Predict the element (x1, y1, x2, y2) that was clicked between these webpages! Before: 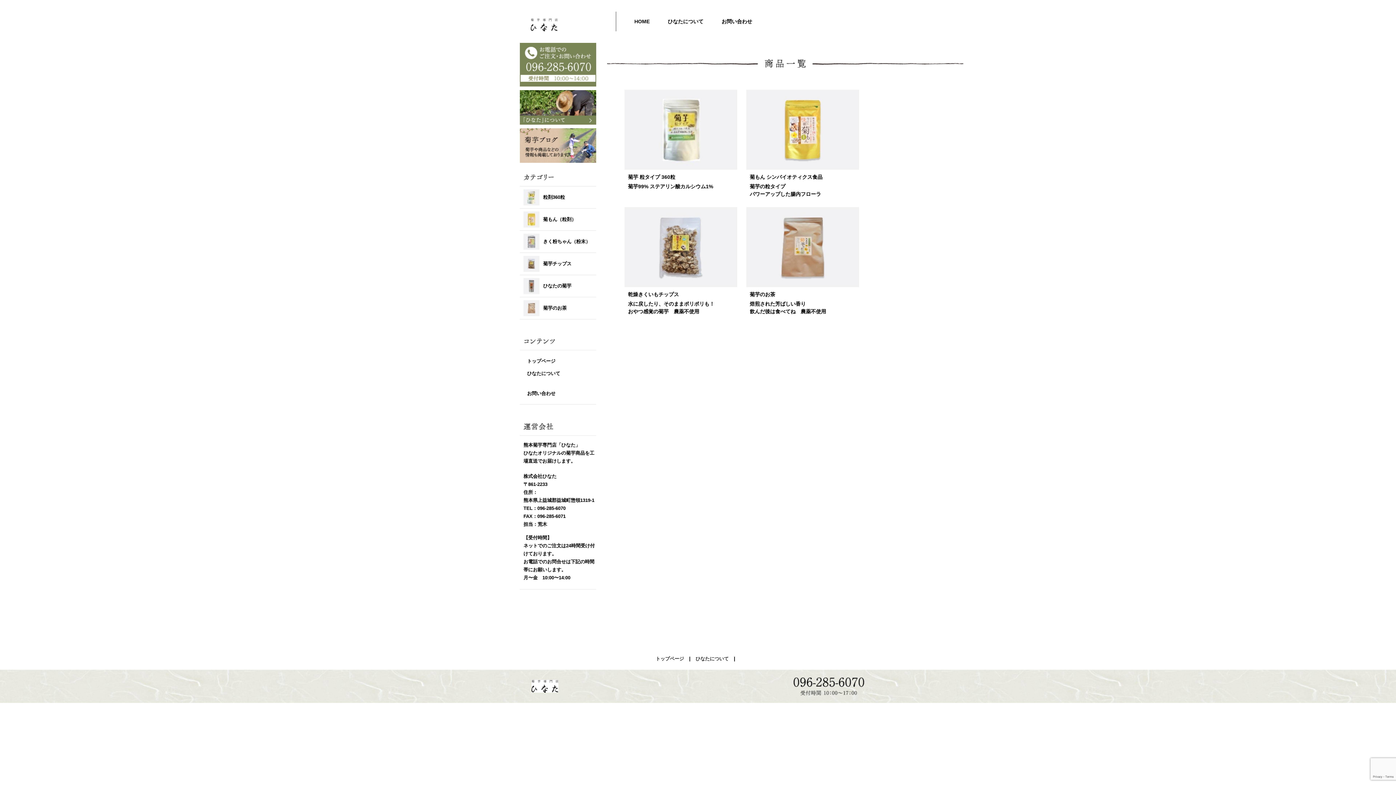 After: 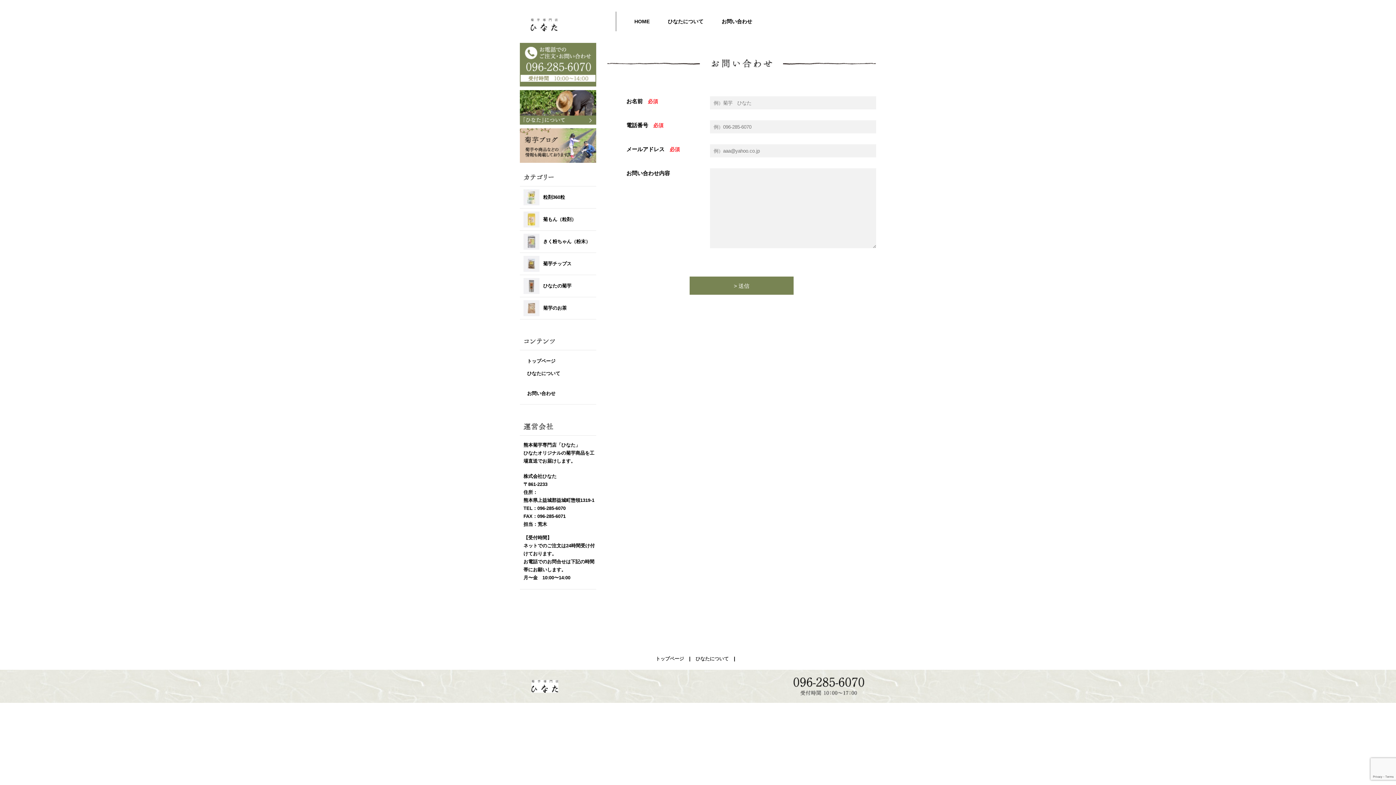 Action: bbox: (527, 390, 555, 396) label: お問い合わせ